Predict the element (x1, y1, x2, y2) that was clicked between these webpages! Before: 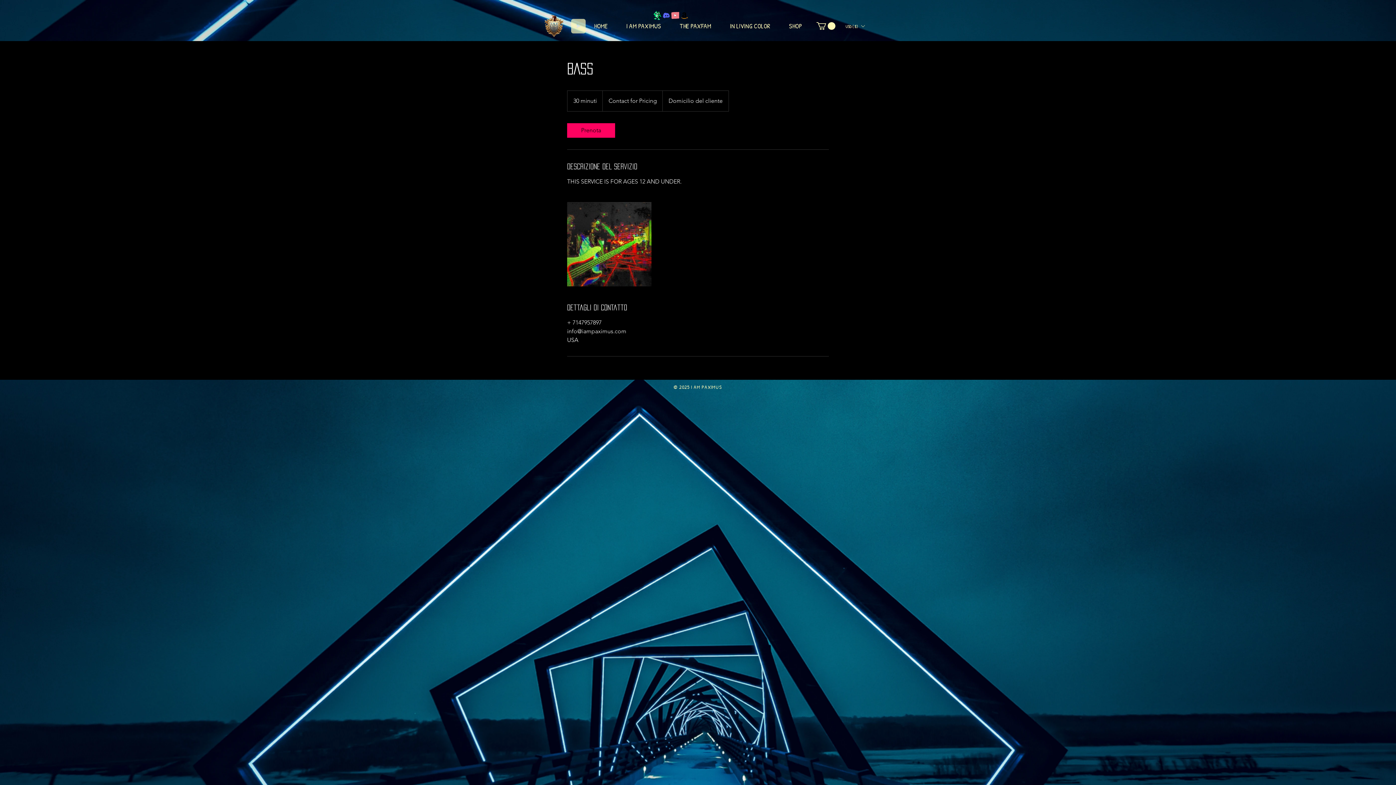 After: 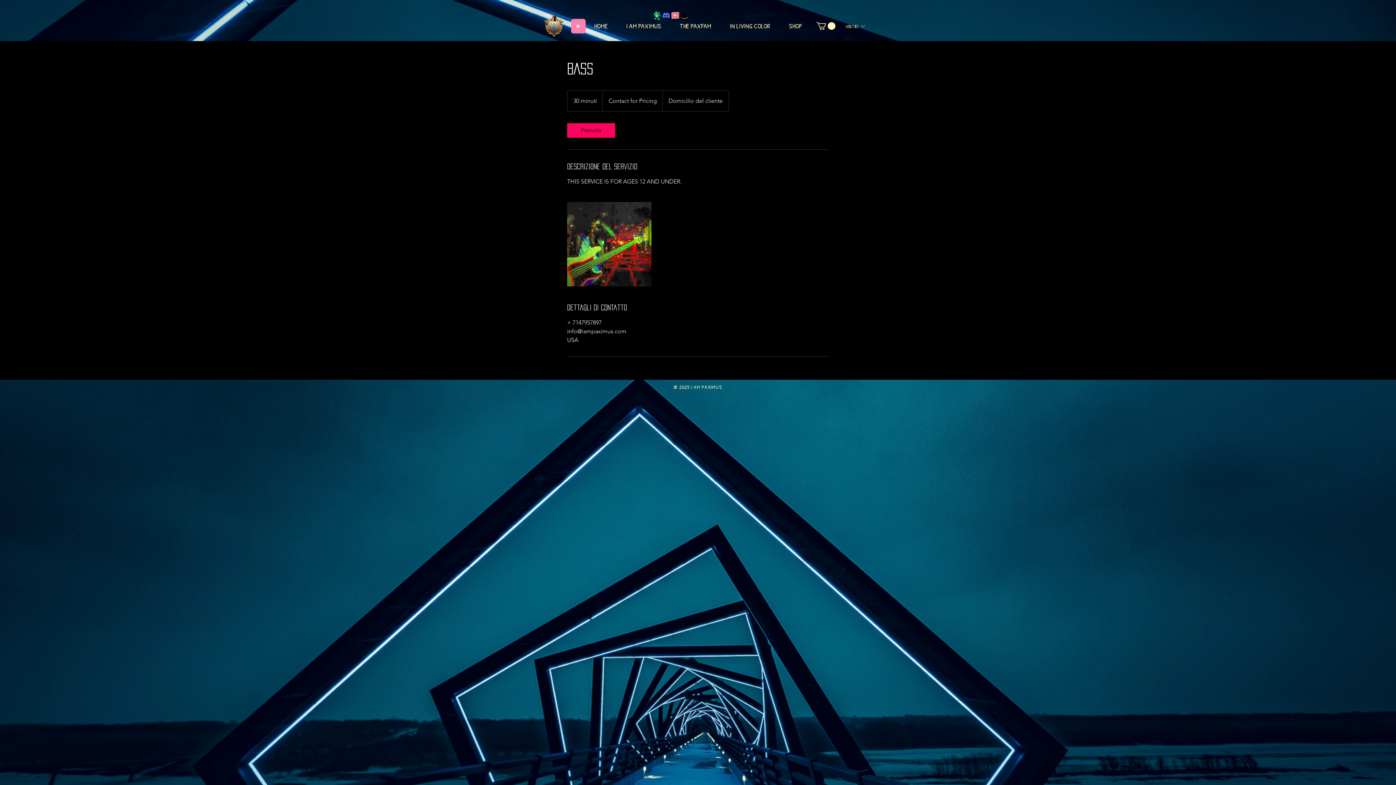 Action: label: Play bbox: (571, 18, 585, 33)